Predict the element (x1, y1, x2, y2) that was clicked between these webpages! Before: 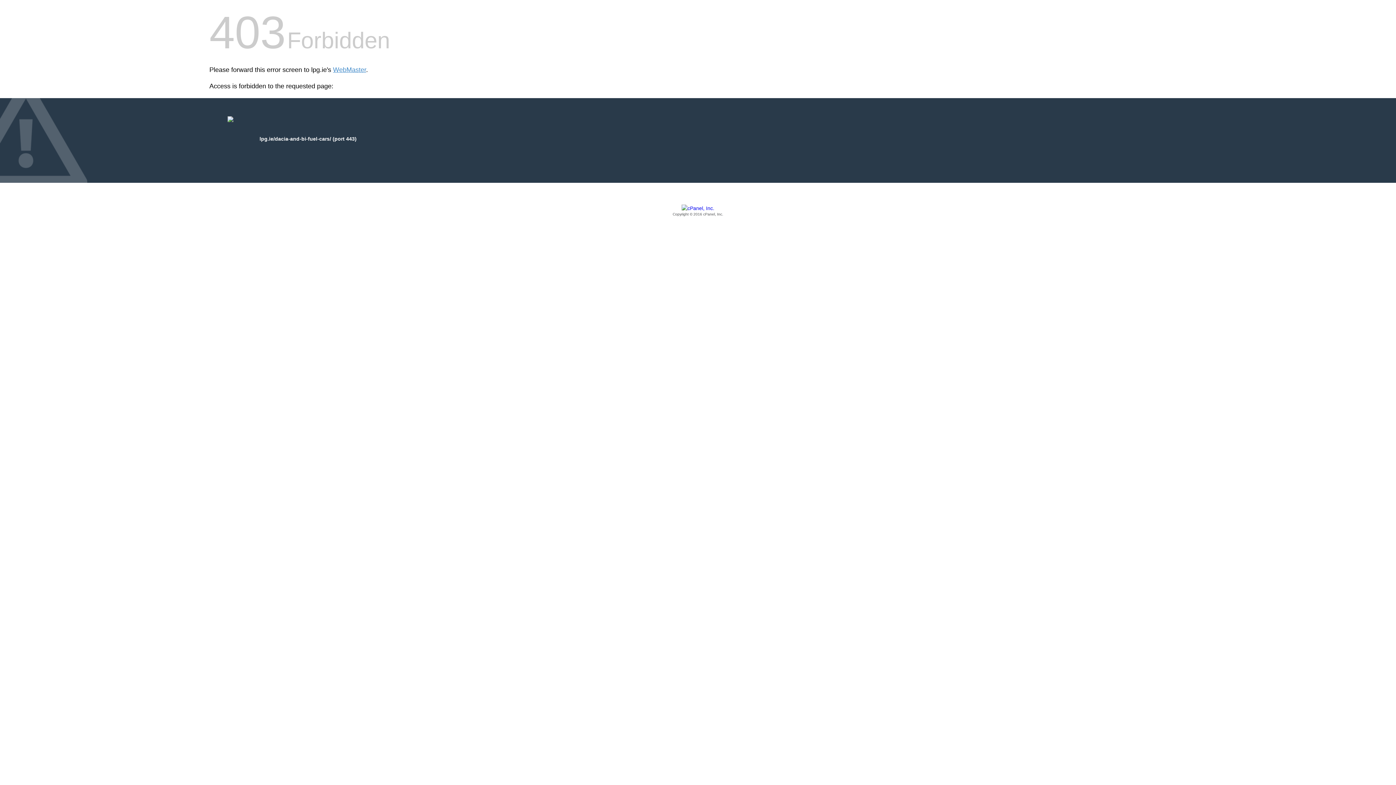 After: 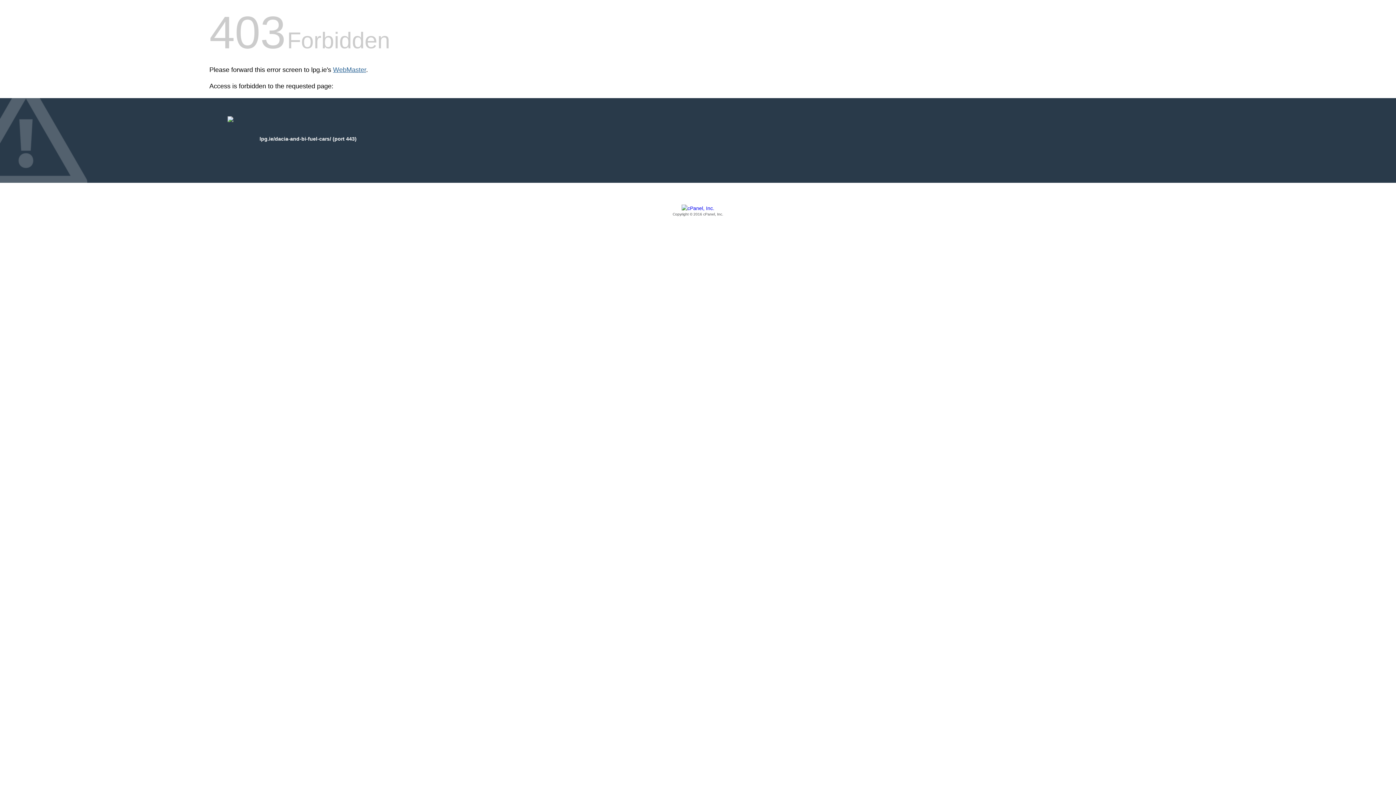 Action: bbox: (333, 66, 366, 73) label: WebMaster